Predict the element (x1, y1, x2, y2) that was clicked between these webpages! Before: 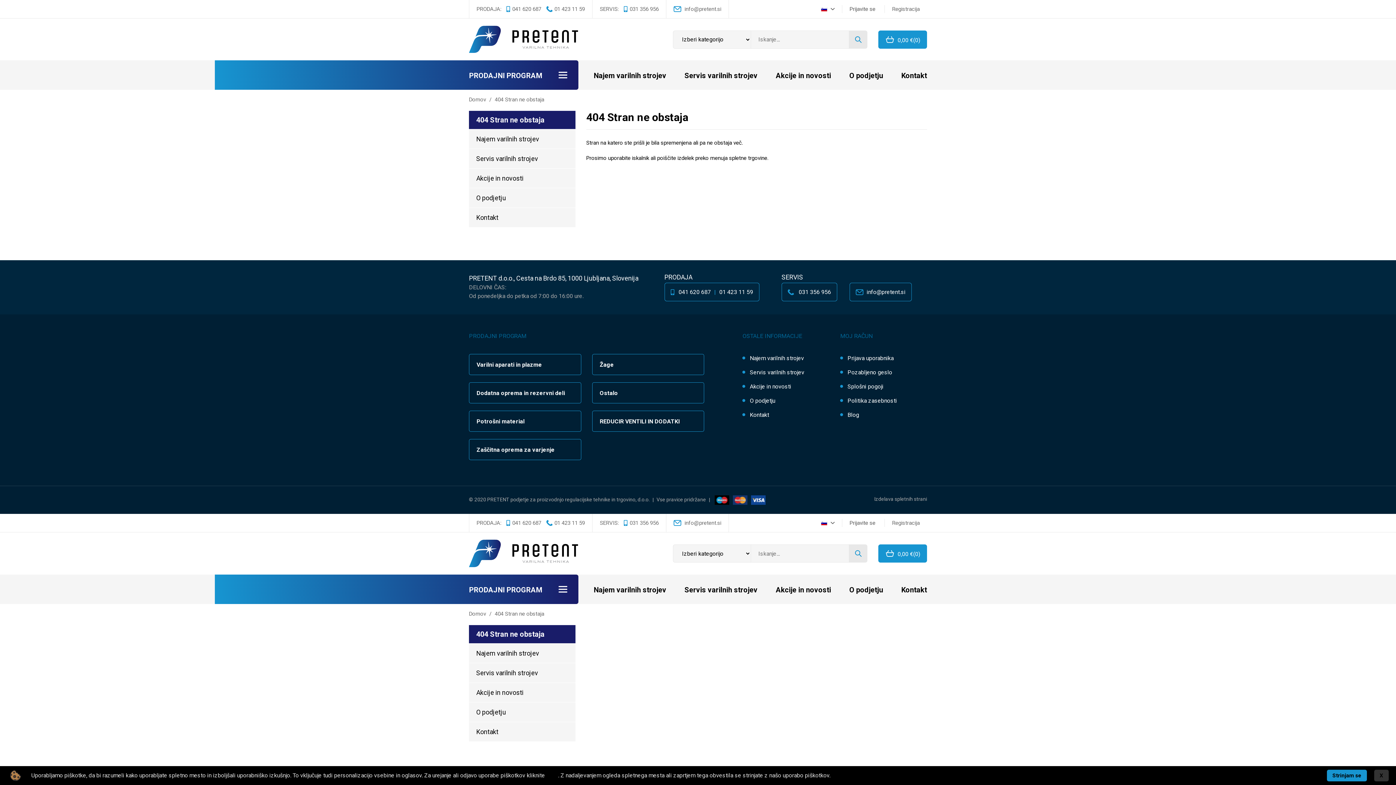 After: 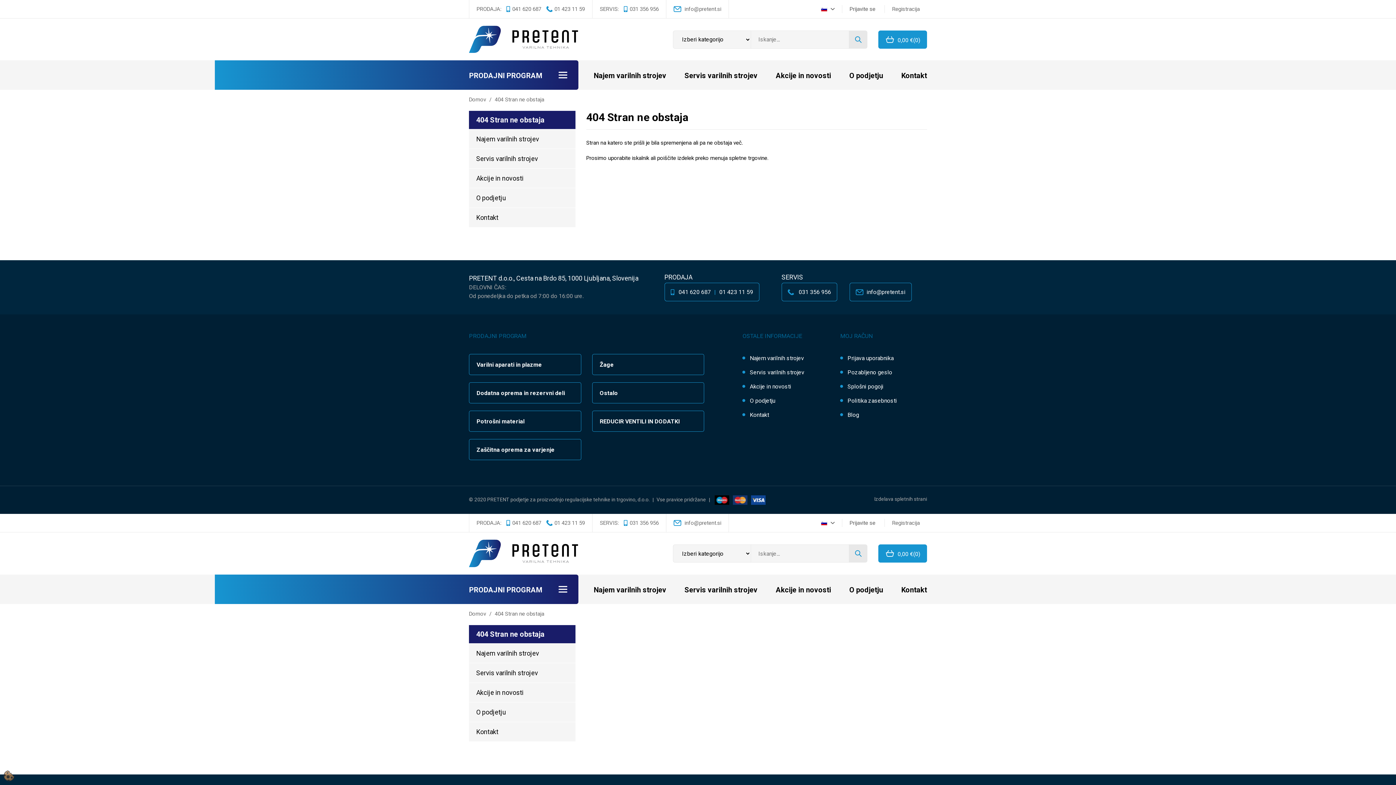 Action: label: PRODAJNI PROGRAM bbox: (469, 574, 578, 604)